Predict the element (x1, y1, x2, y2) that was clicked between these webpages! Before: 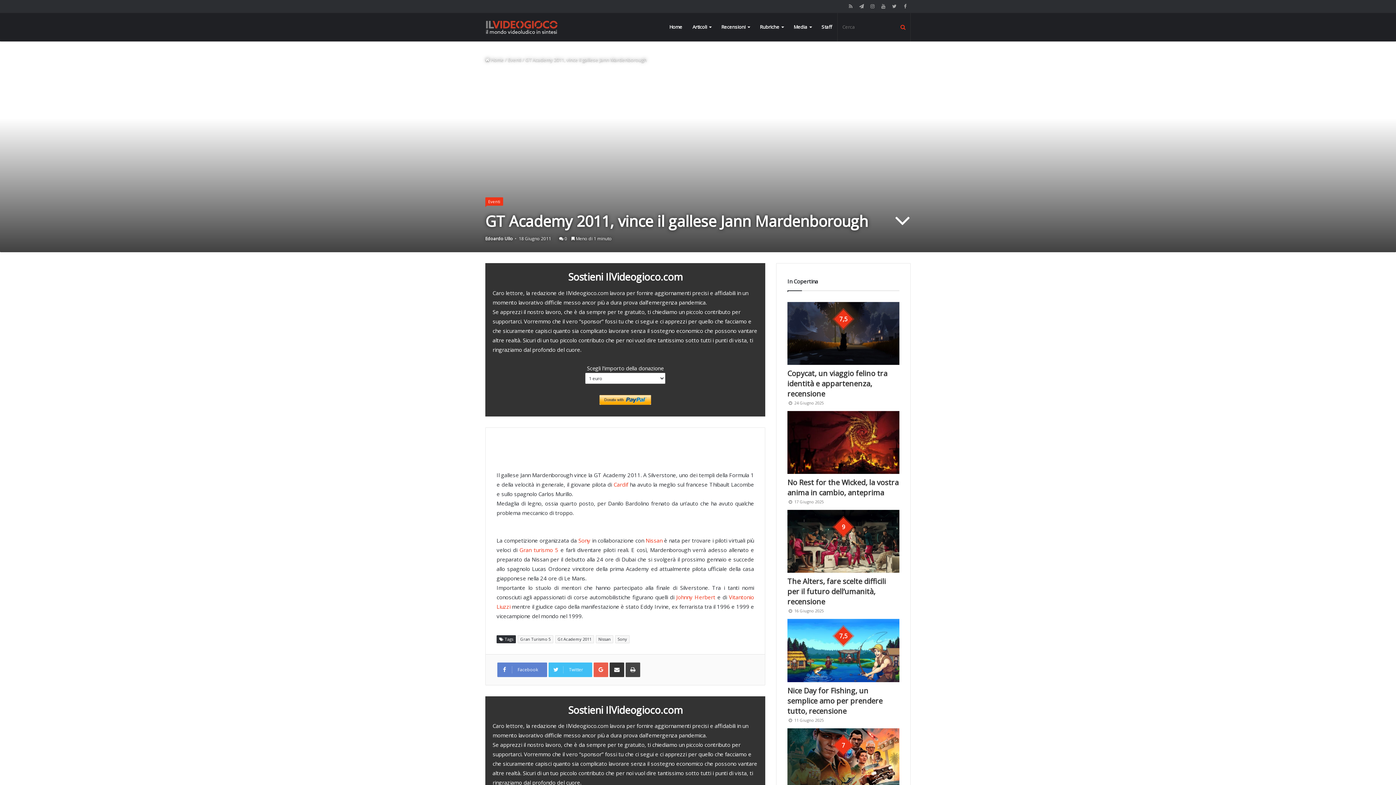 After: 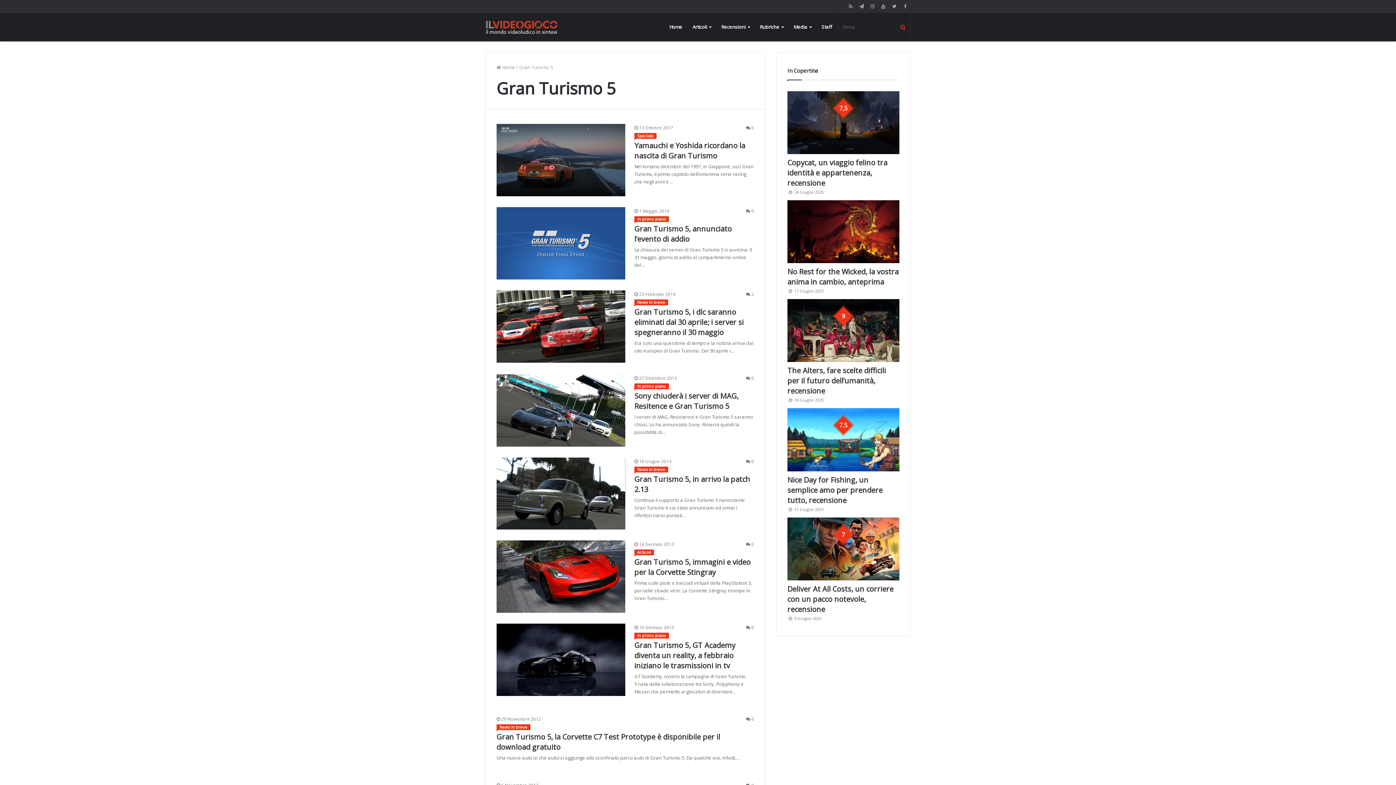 Action: label: Gran Turismo 5 bbox: (517, 635, 553, 643)